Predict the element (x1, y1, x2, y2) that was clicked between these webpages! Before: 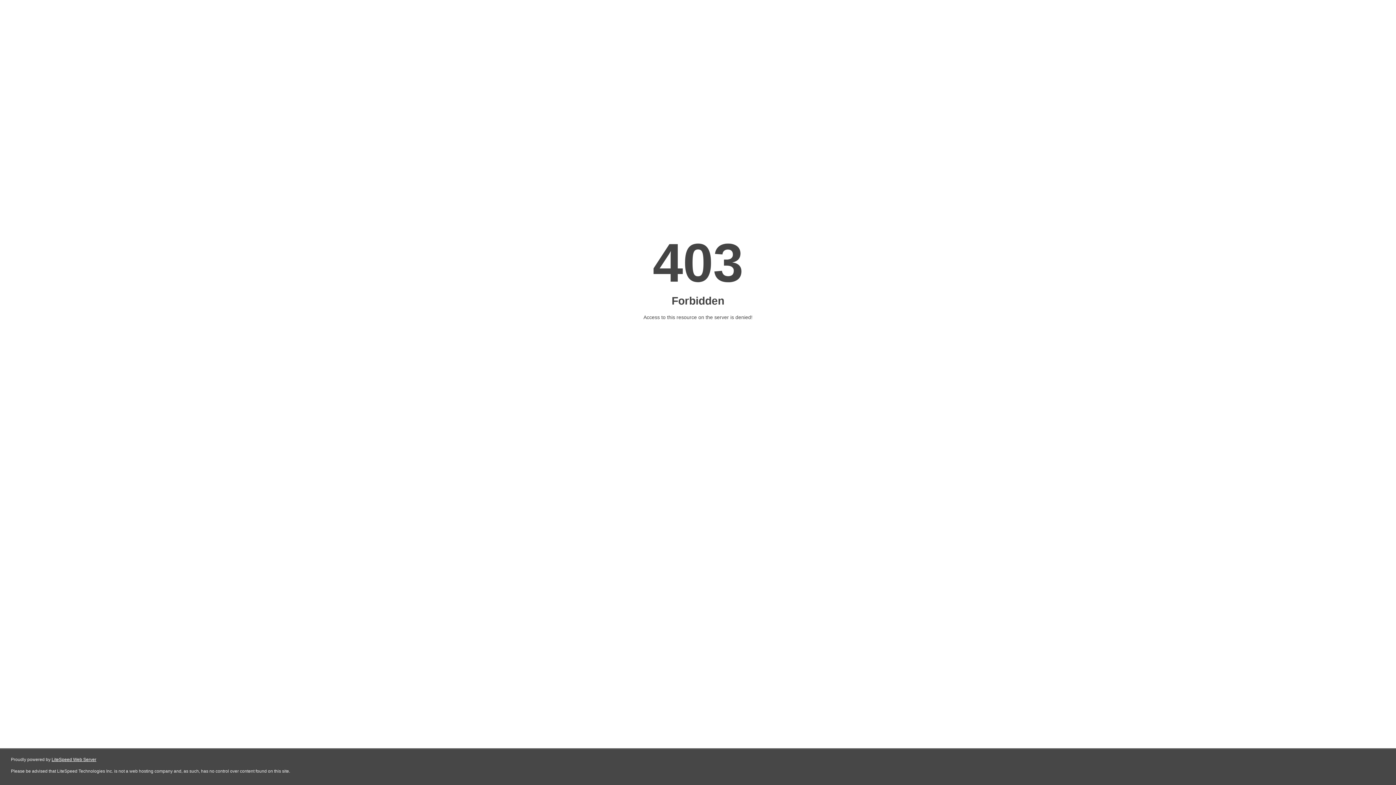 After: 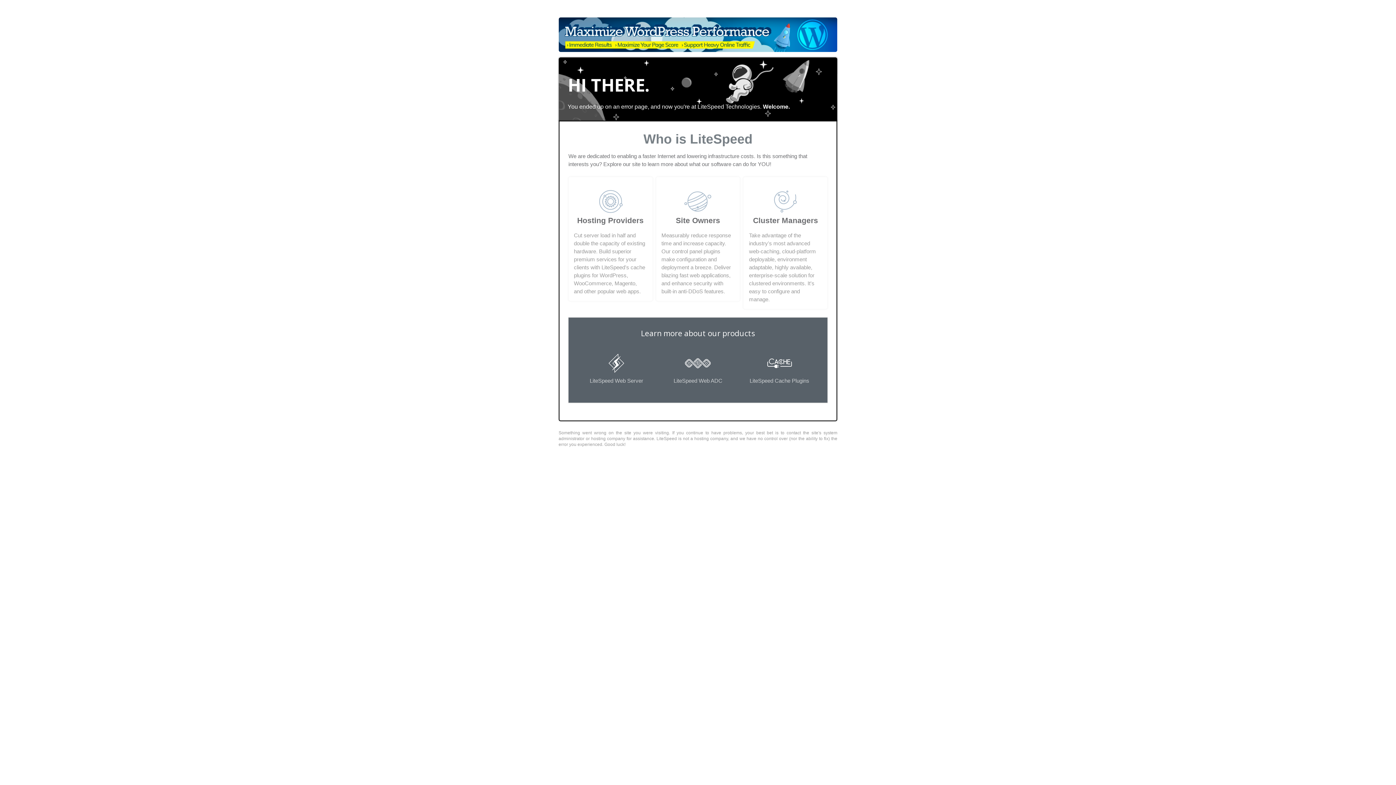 Action: label: LiteSpeed Web Server bbox: (51, 757, 96, 762)